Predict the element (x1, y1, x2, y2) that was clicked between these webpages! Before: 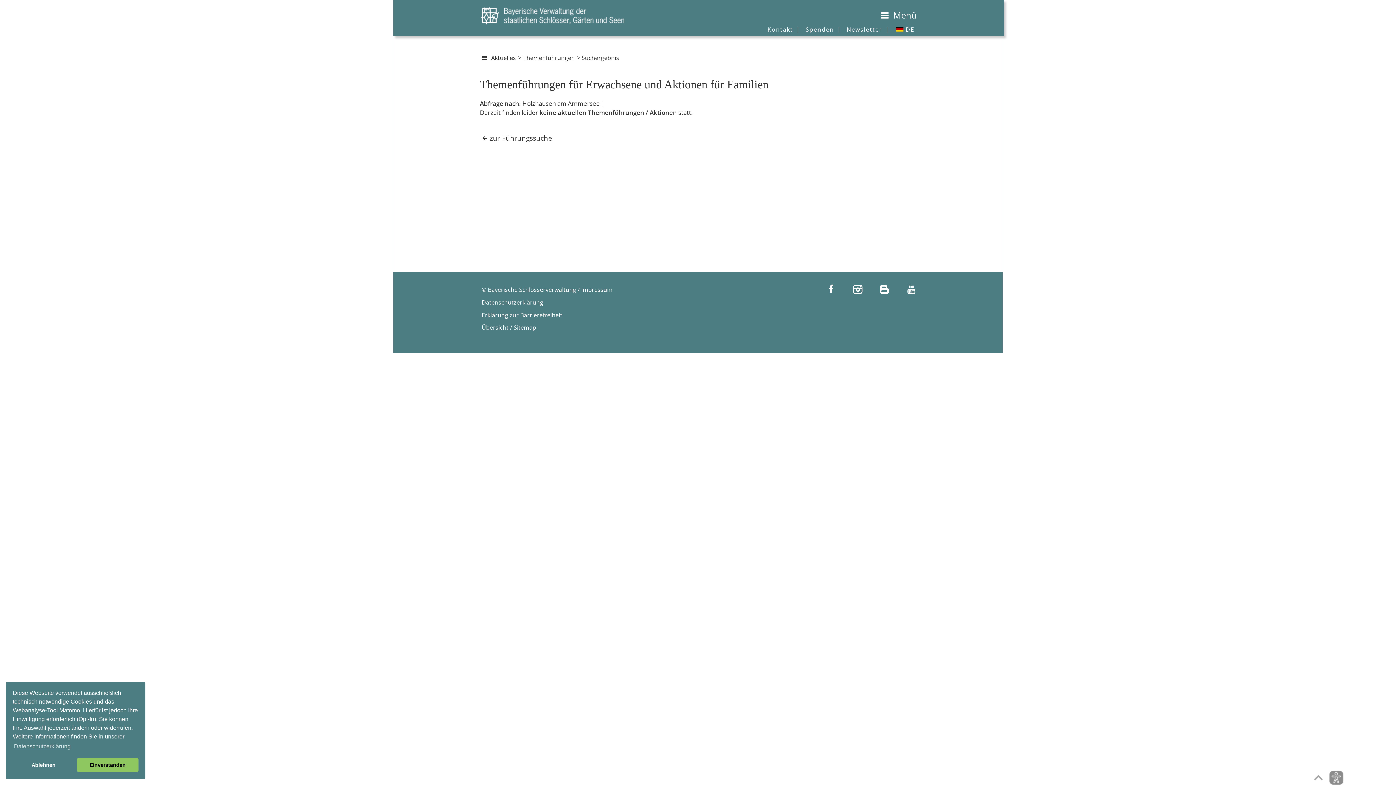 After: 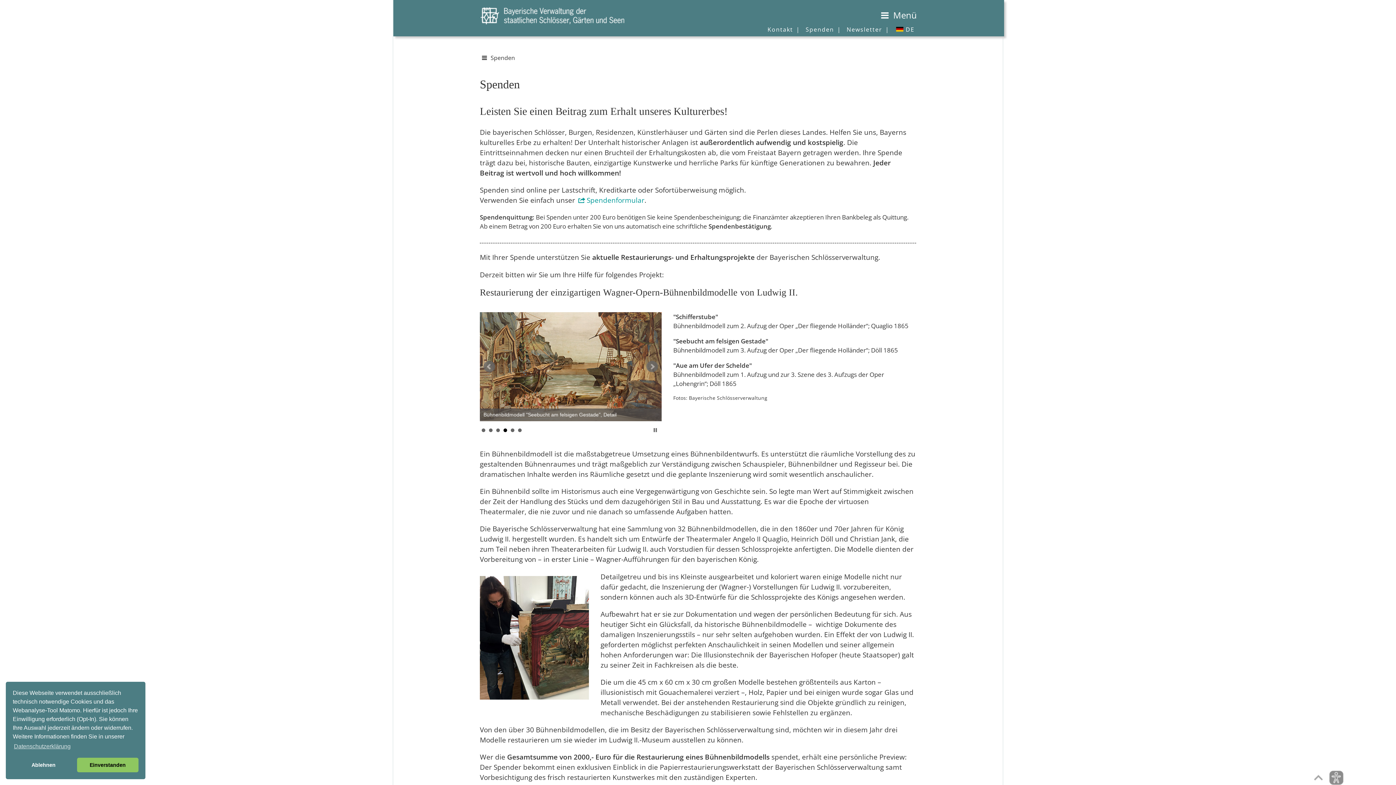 Action: label: Spenden | bbox: (804, 25, 842, 33)